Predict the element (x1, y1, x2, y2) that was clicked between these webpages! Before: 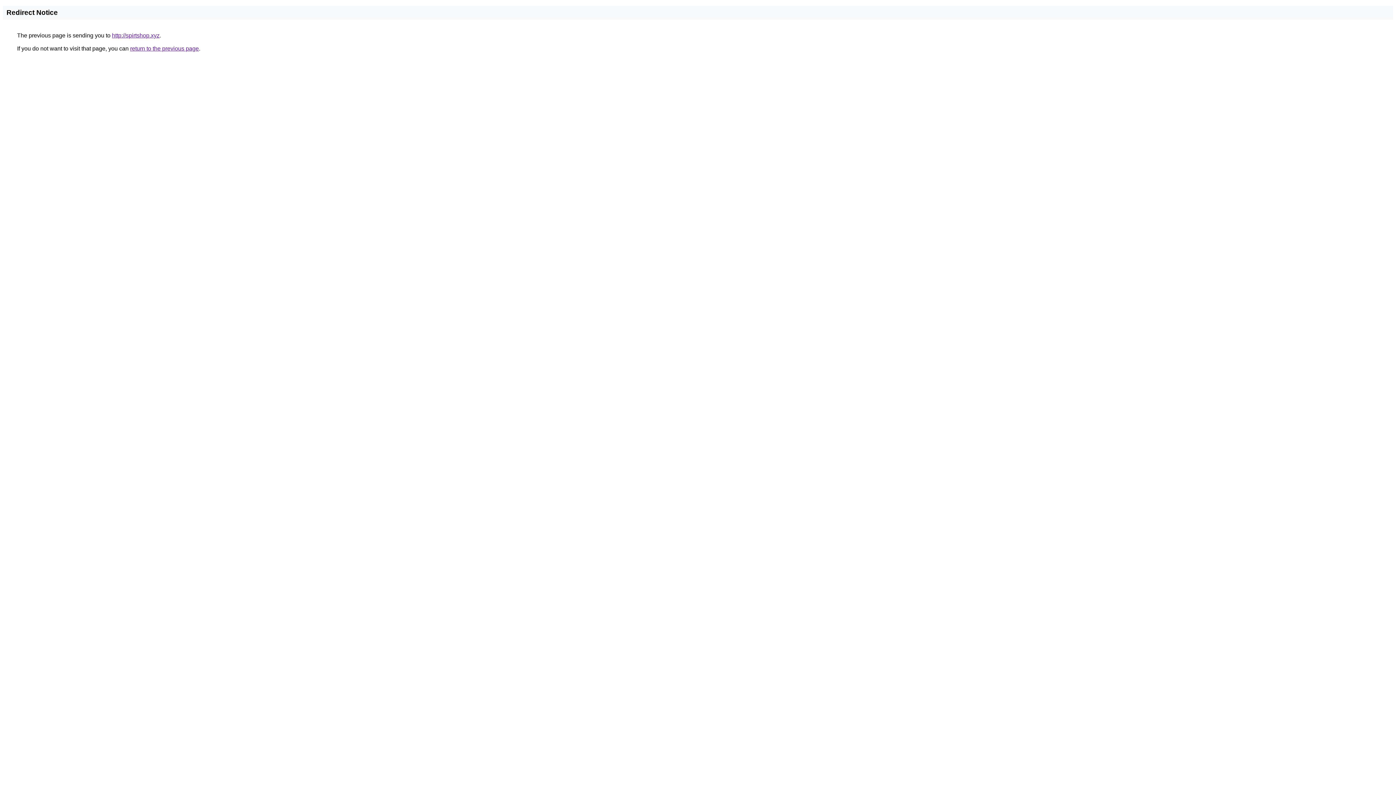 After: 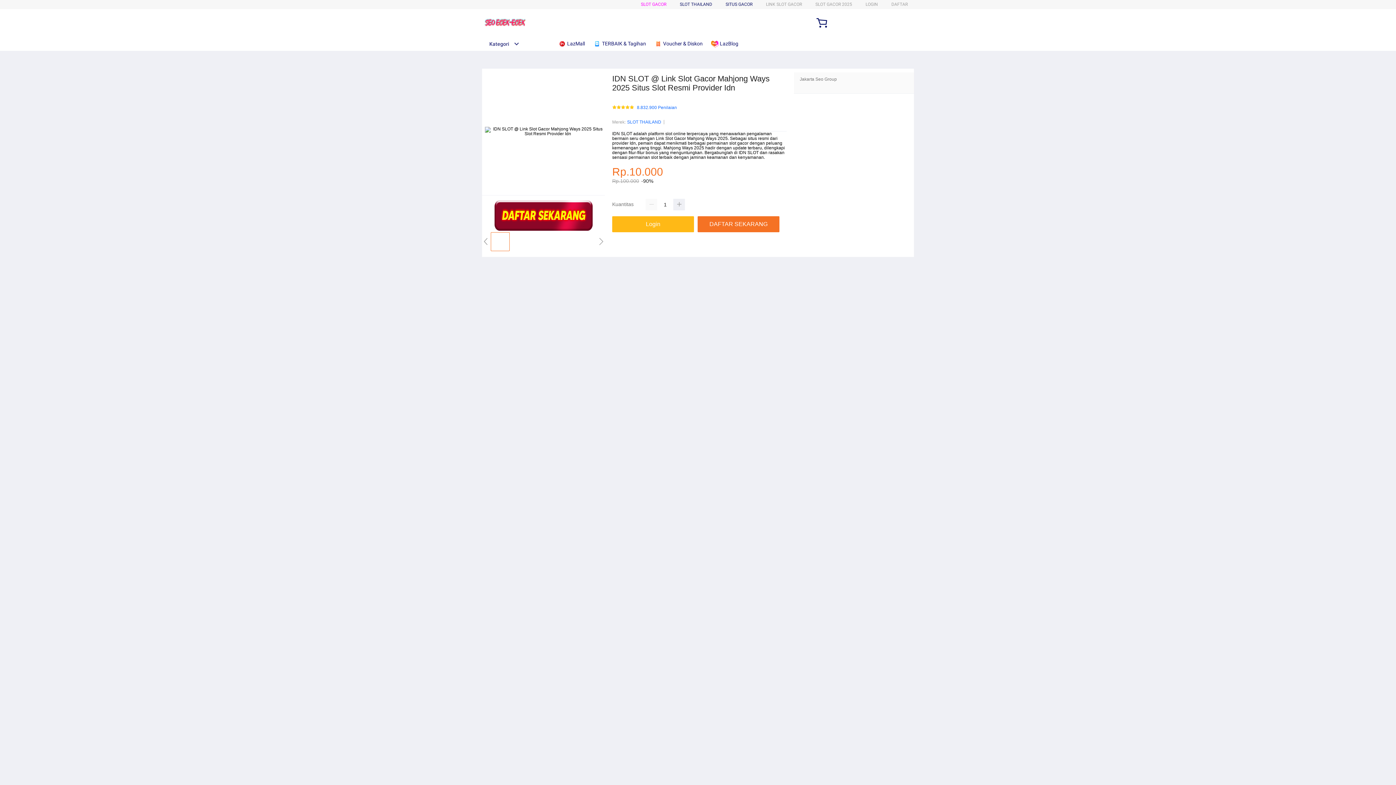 Action: bbox: (112, 32, 159, 38) label: http://spirtshop.xyz